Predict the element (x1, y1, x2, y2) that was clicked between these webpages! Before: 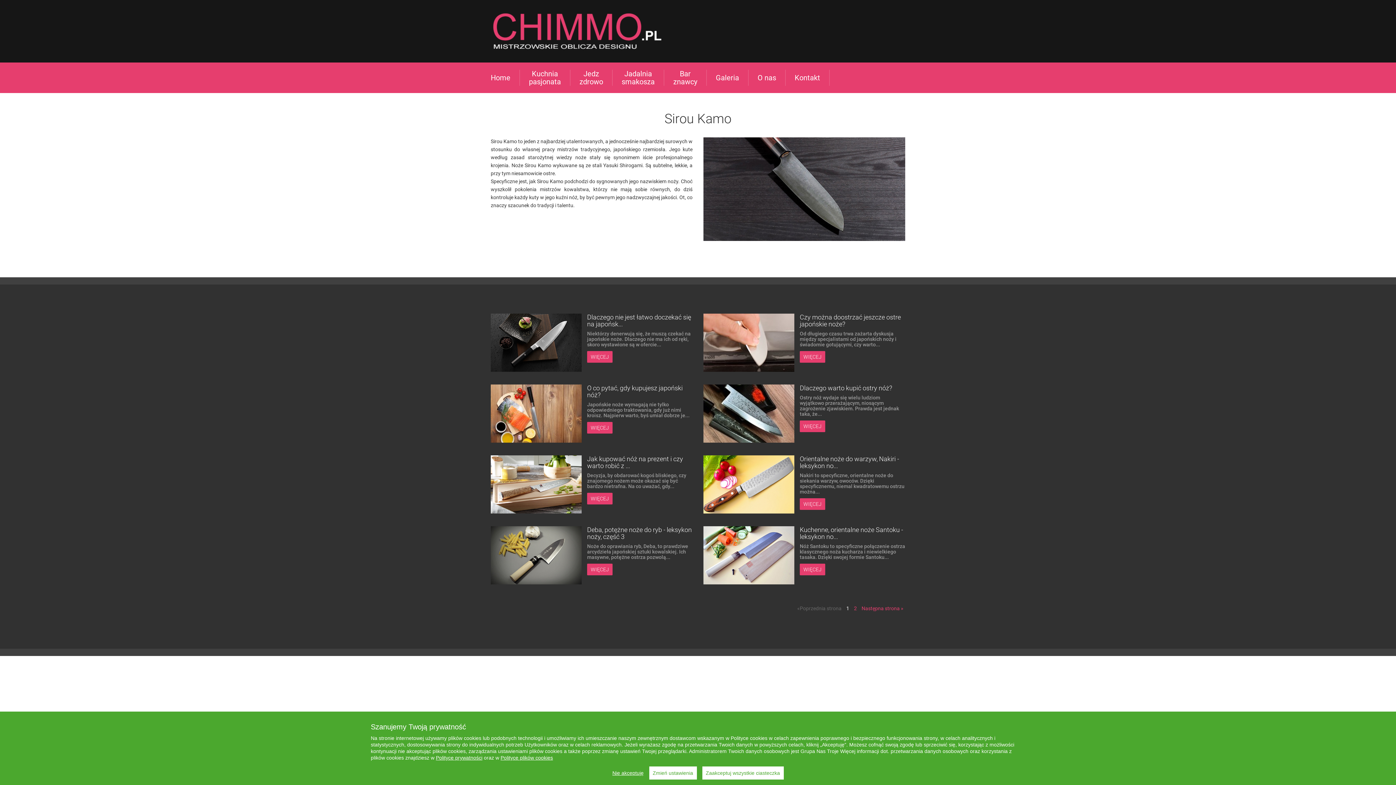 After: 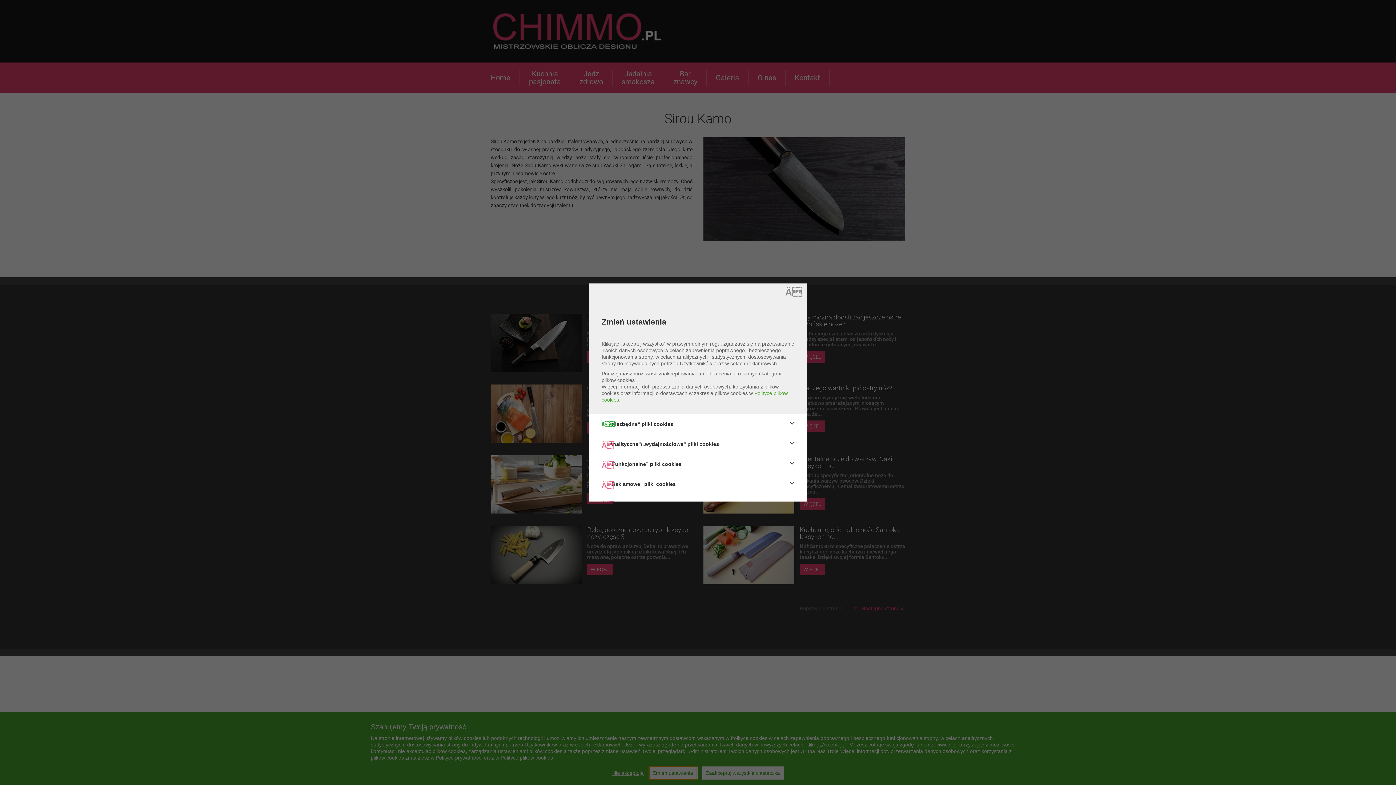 Action: bbox: (649, 766, 696, 780) label: Zmień ustawienia